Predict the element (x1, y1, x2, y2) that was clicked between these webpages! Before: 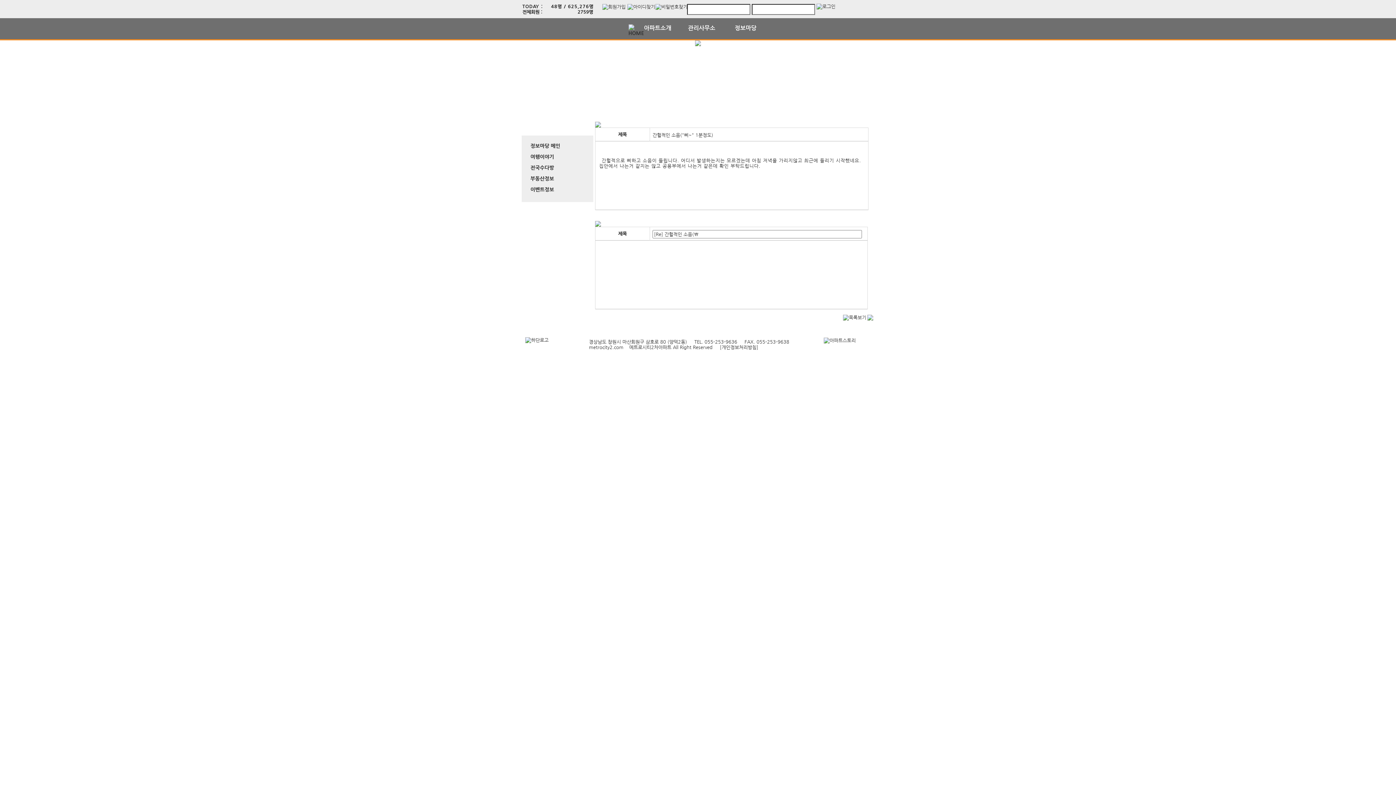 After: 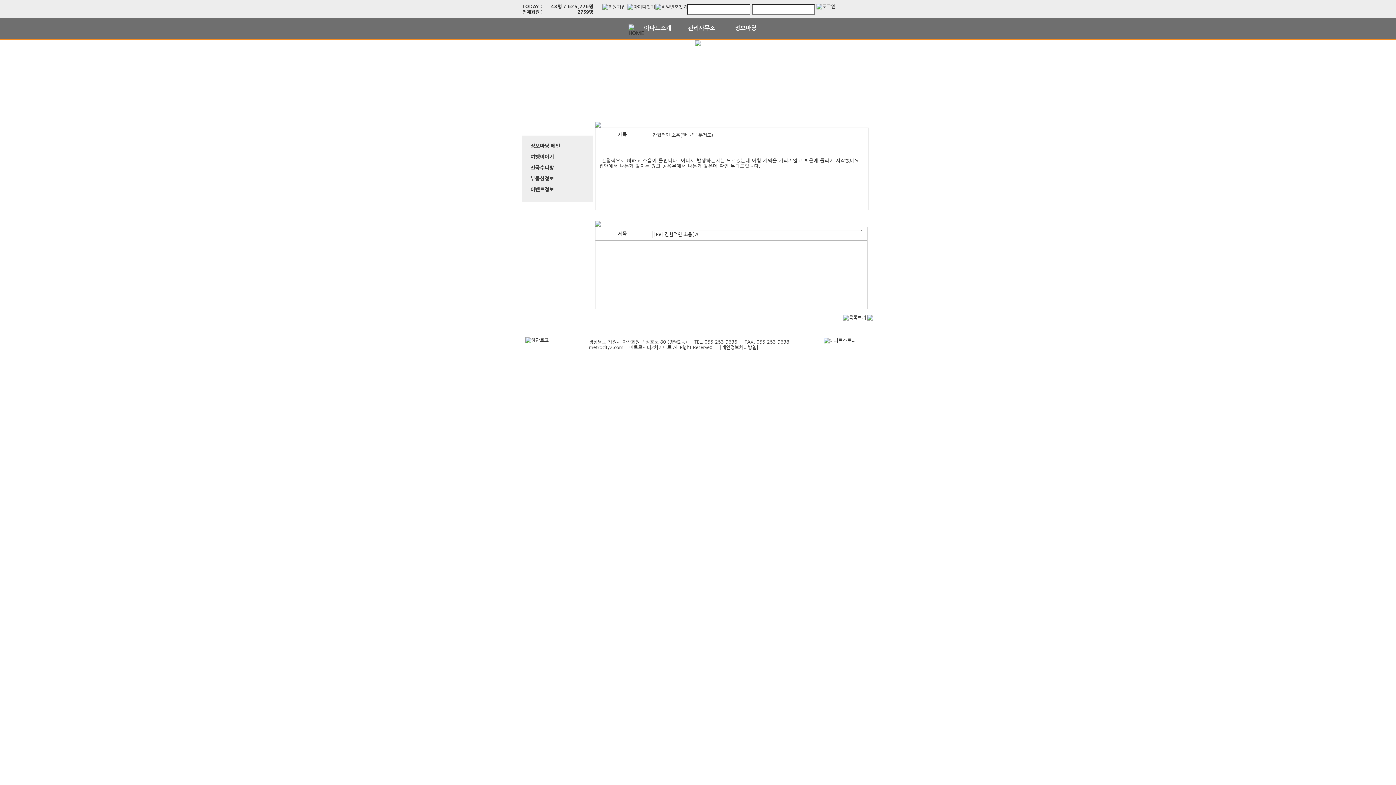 Action: bbox: (843, 314, 866, 320)